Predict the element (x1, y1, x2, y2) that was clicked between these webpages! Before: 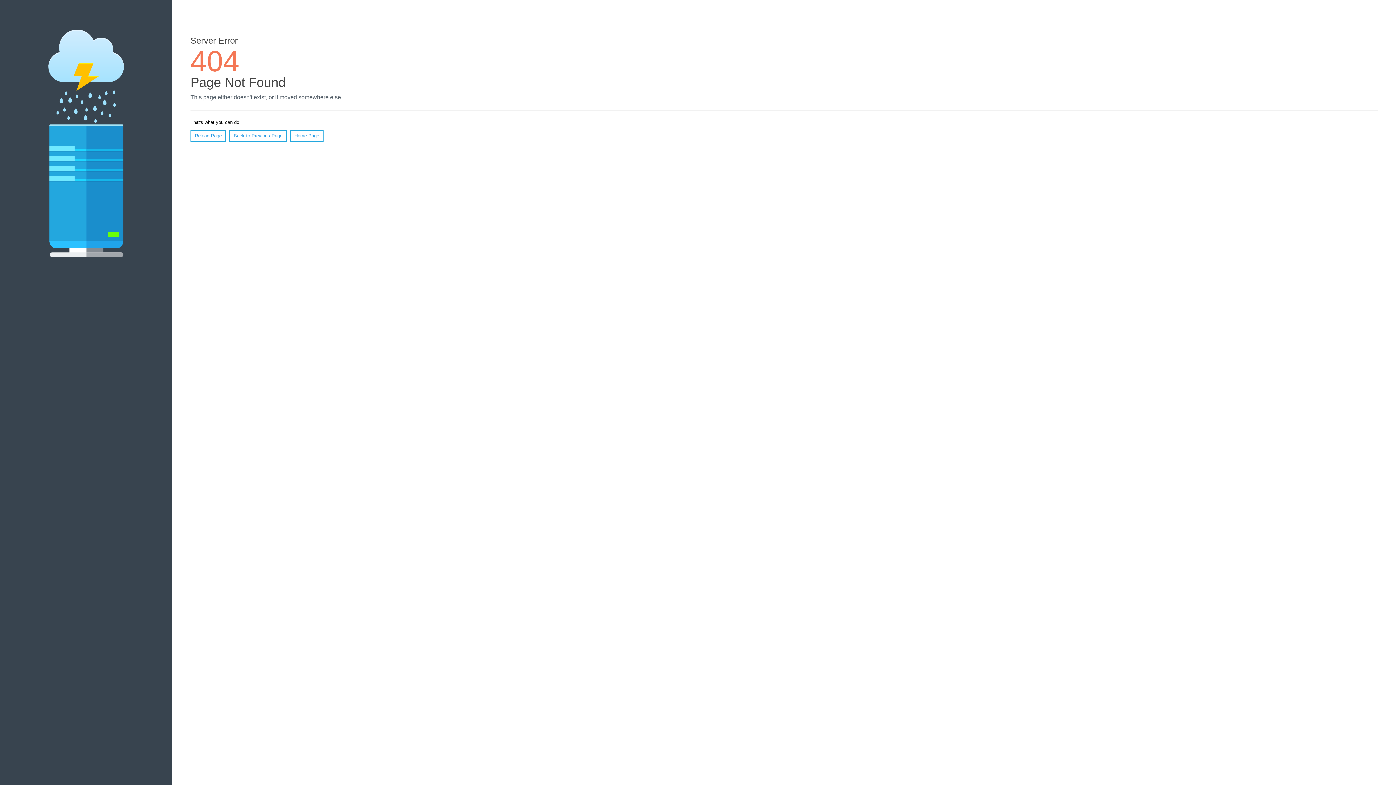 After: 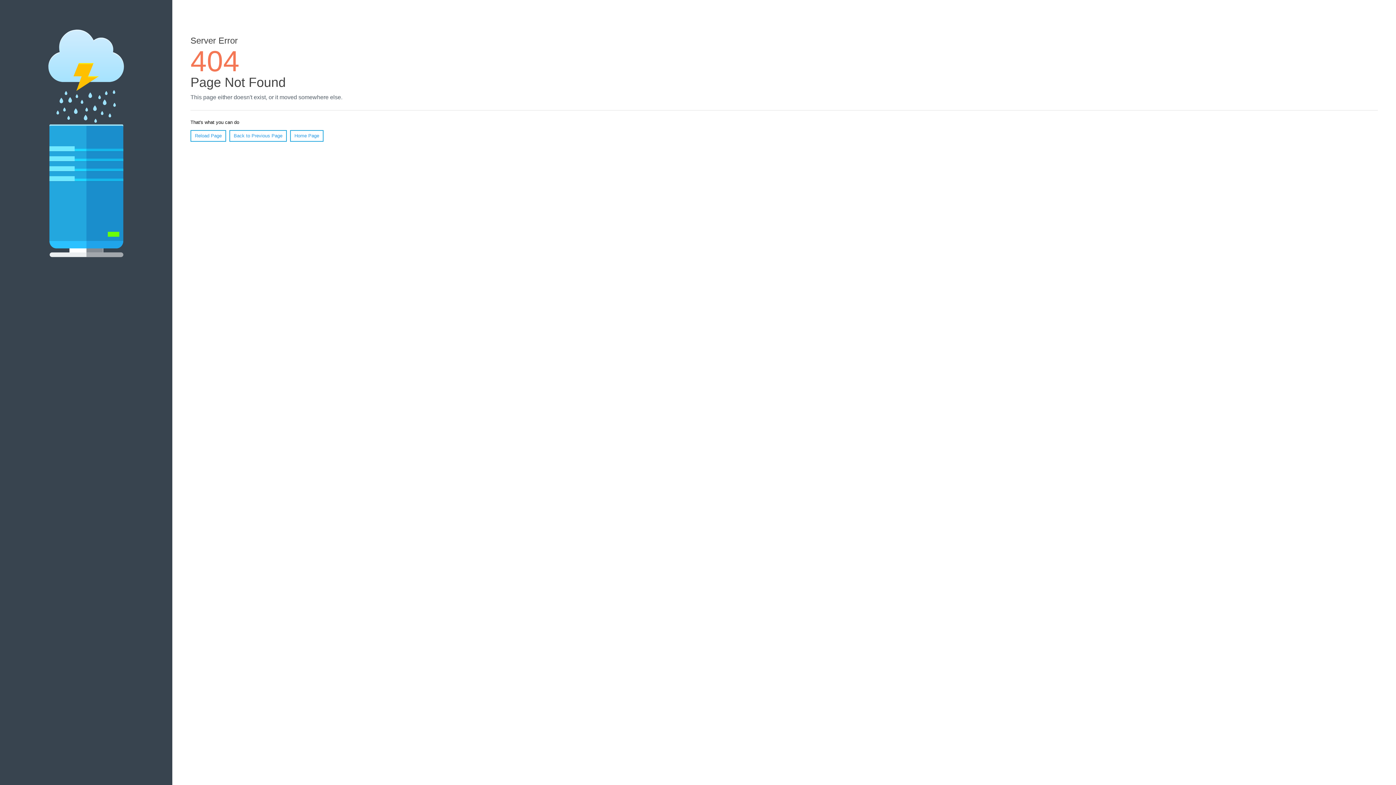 Action: label: Reload Page bbox: (190, 130, 226, 141)